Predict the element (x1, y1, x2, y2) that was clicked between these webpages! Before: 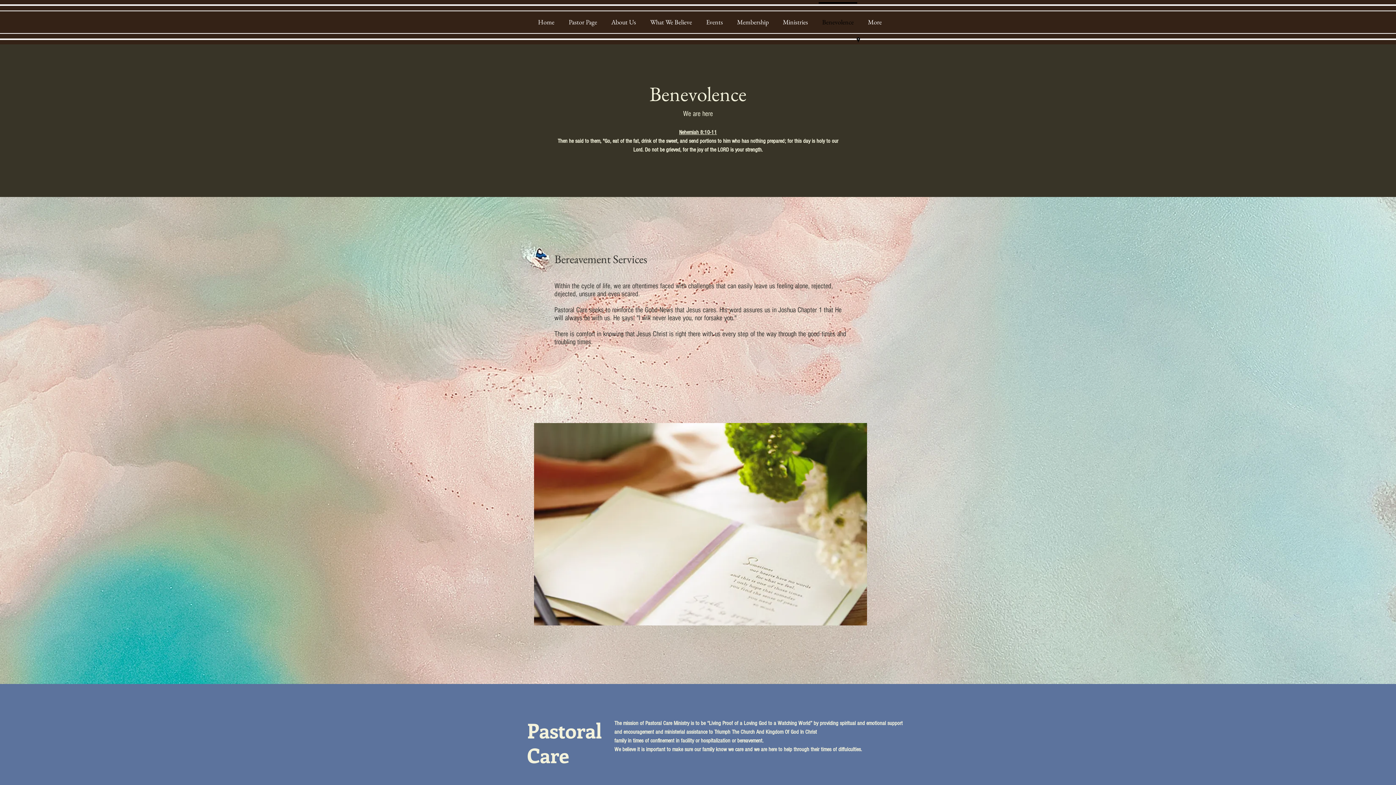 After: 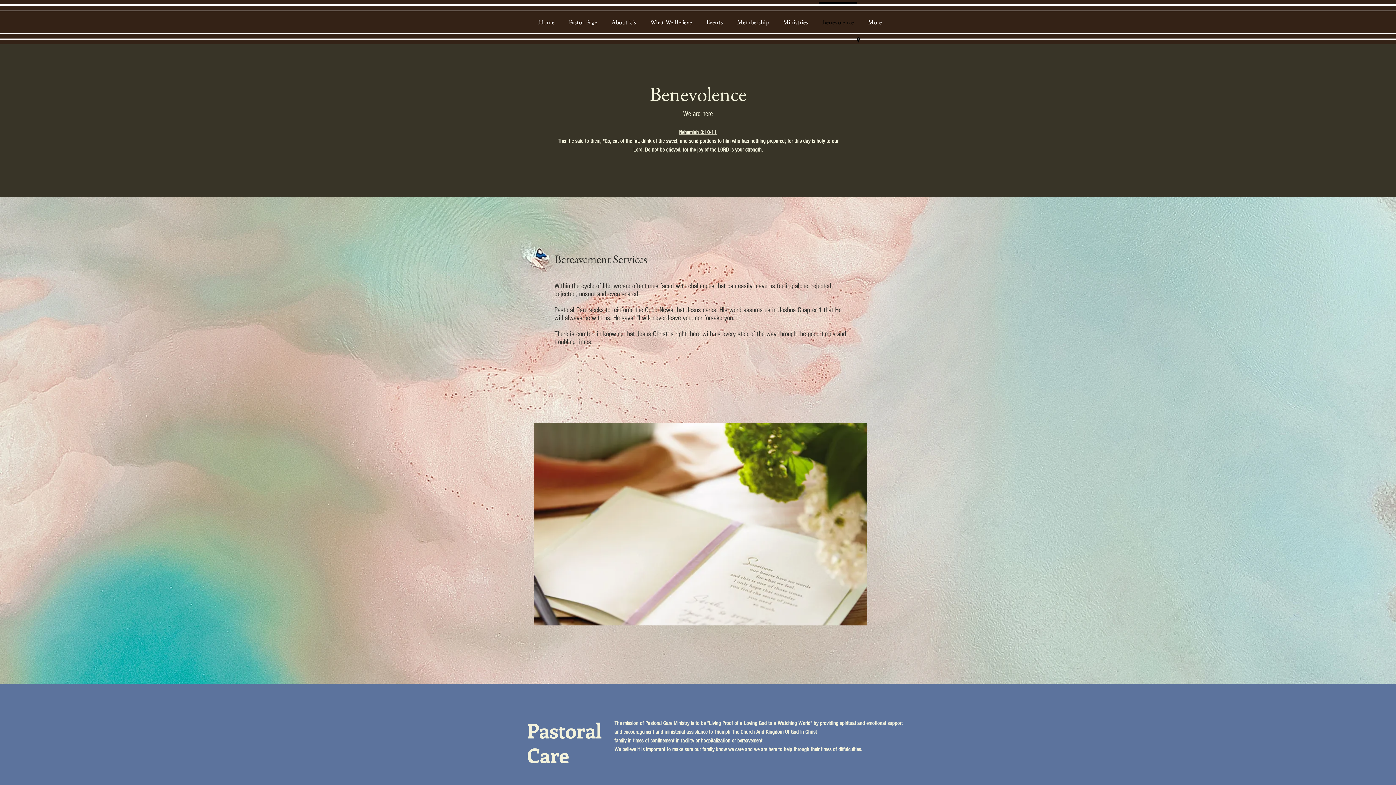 Action: label: Nehemiah 8:10-11 bbox: (679, 129, 717, 135)